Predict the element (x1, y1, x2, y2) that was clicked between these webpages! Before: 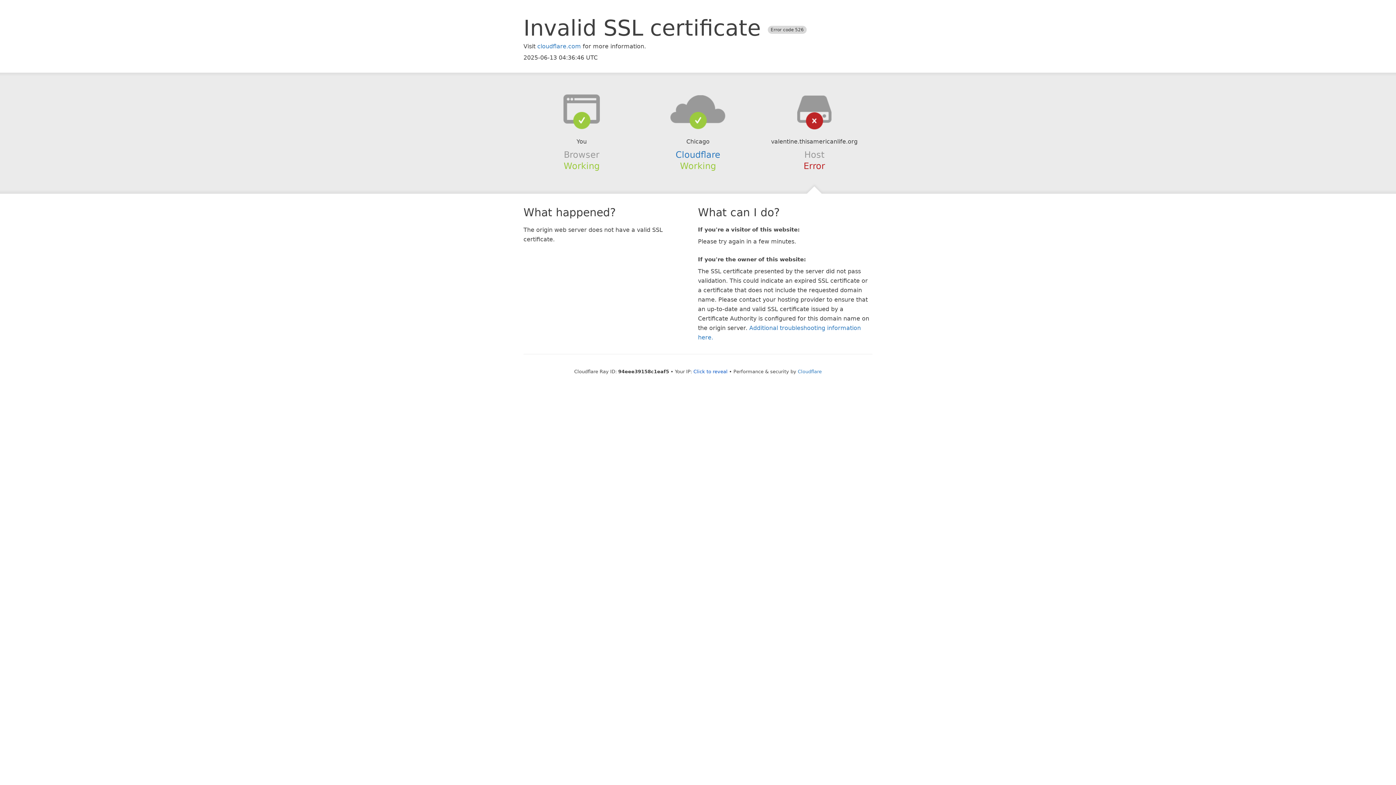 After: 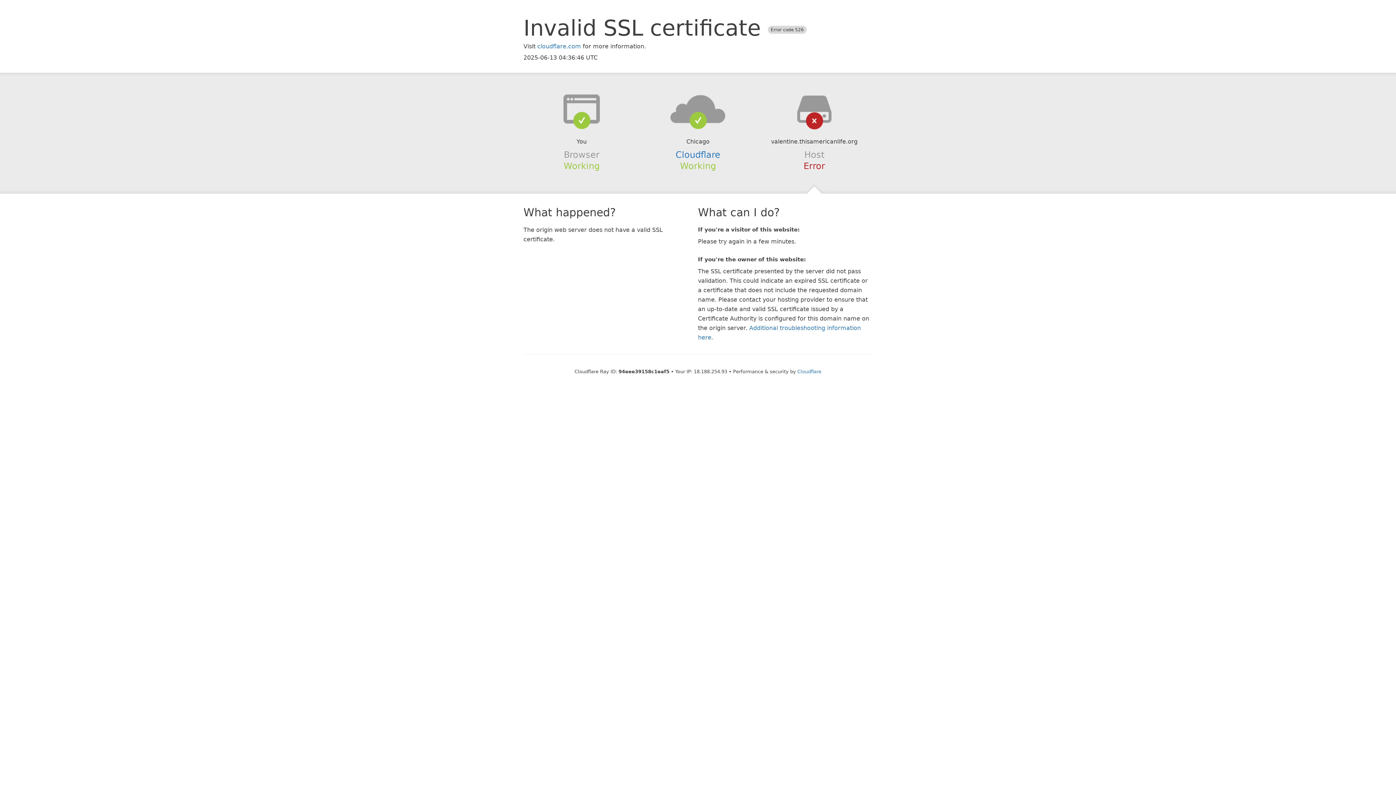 Action: label: Click to reveal bbox: (693, 368, 727, 374)